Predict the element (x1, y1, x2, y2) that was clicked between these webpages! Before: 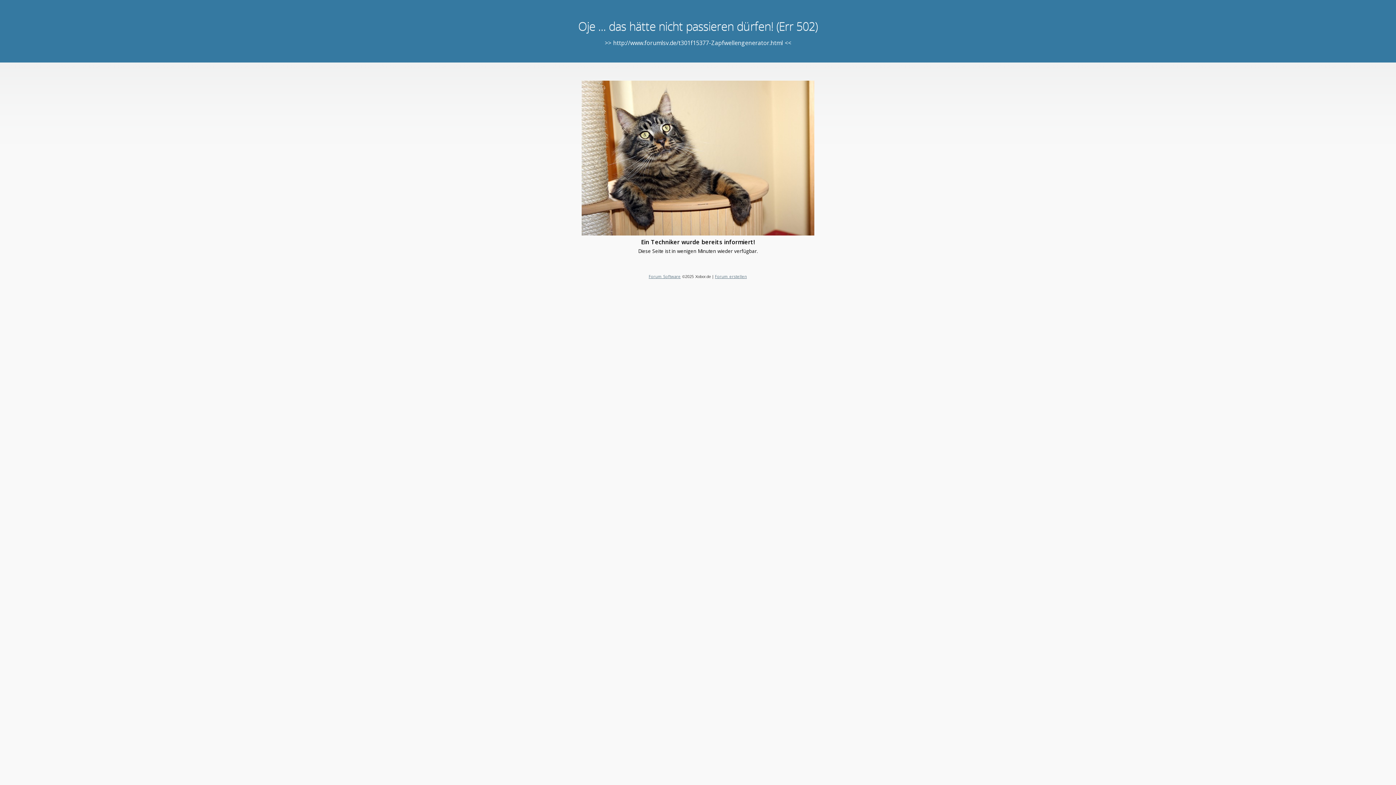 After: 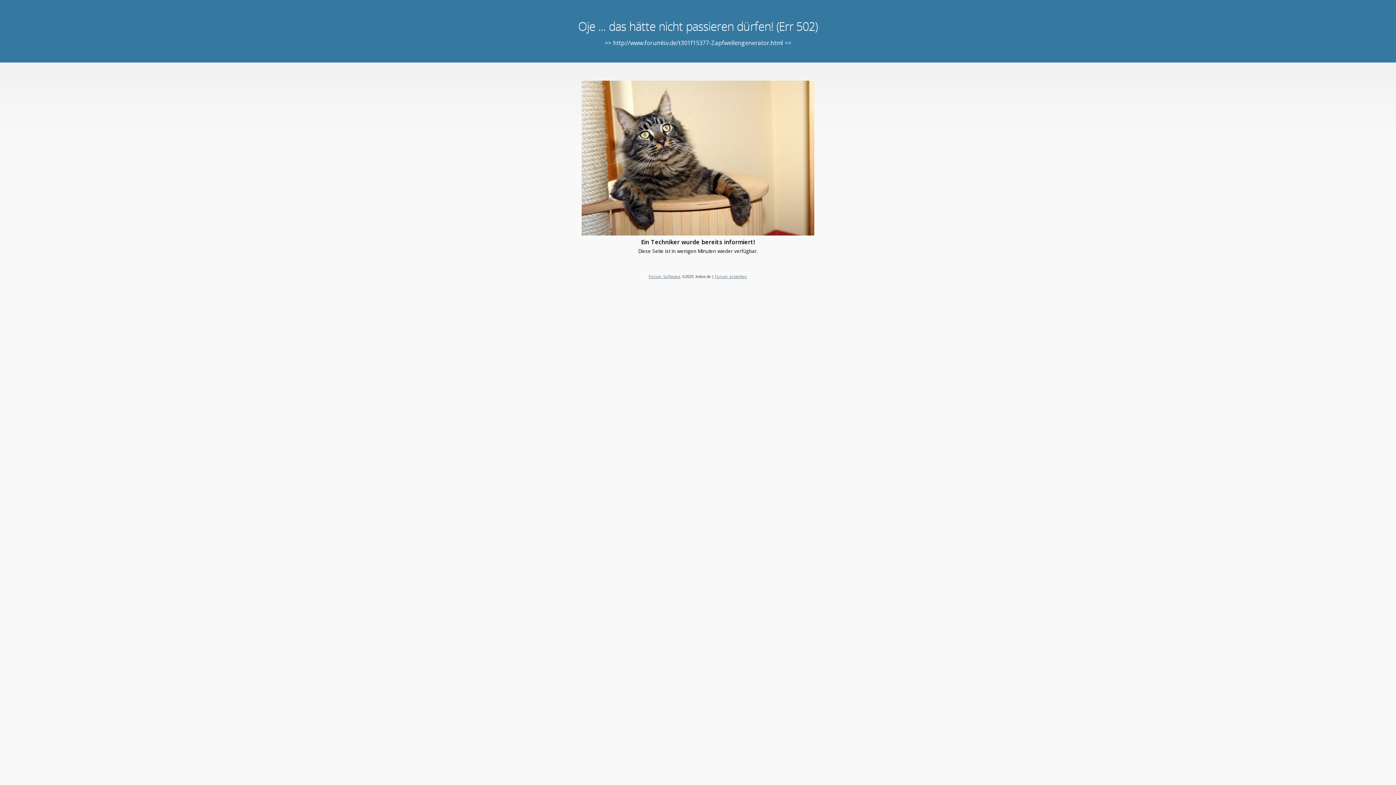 Action: bbox: (715, 273, 747, 279) label: Forum erstellen